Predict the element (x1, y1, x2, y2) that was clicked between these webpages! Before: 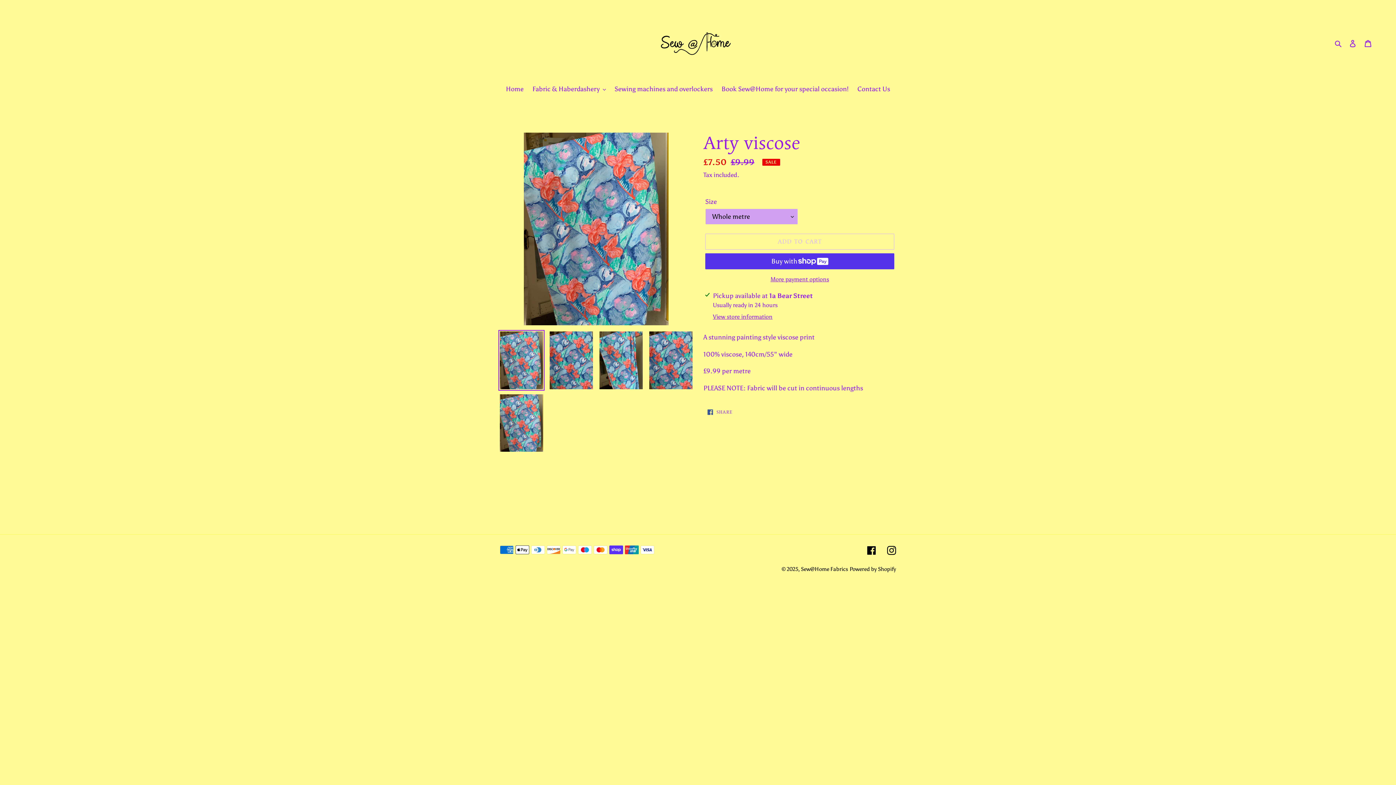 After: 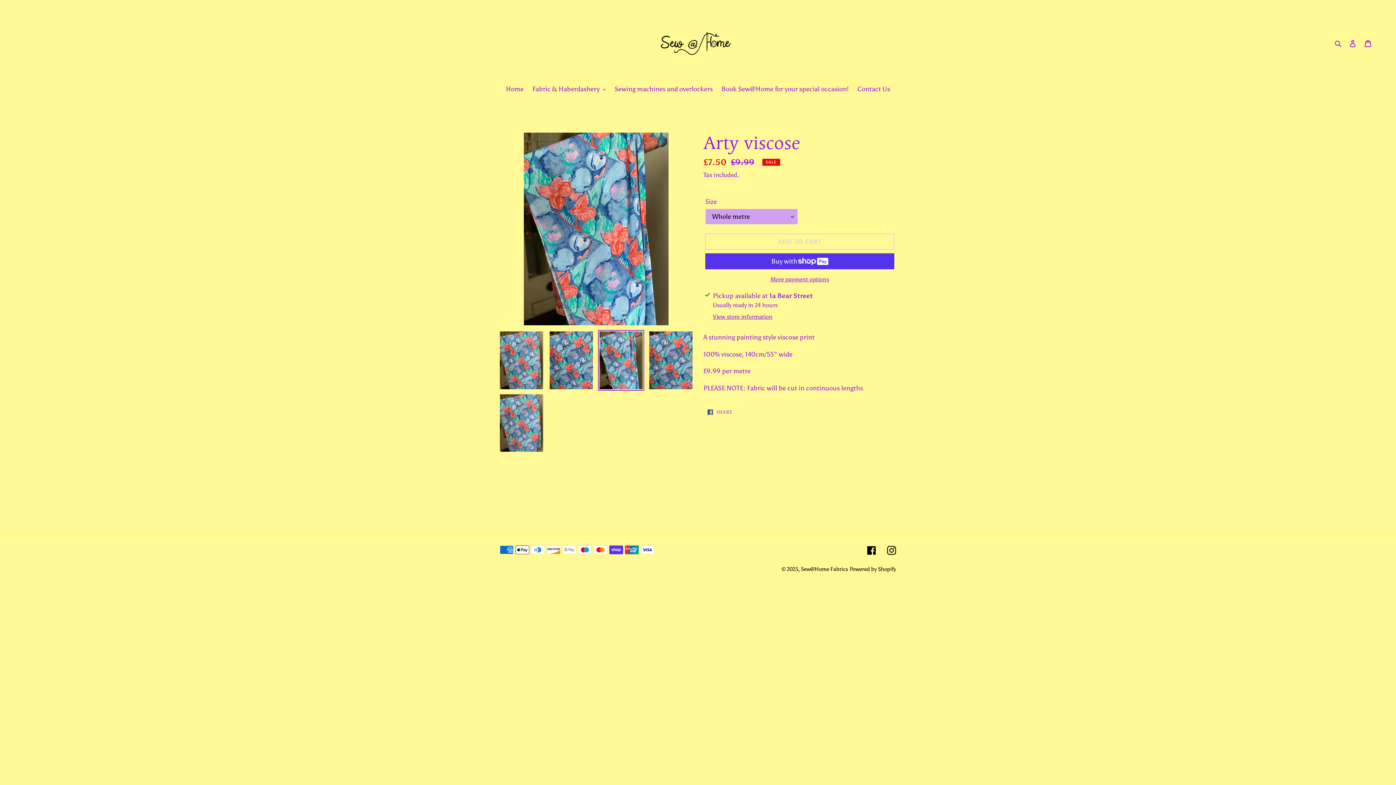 Action: bbox: (598, 330, 644, 390)